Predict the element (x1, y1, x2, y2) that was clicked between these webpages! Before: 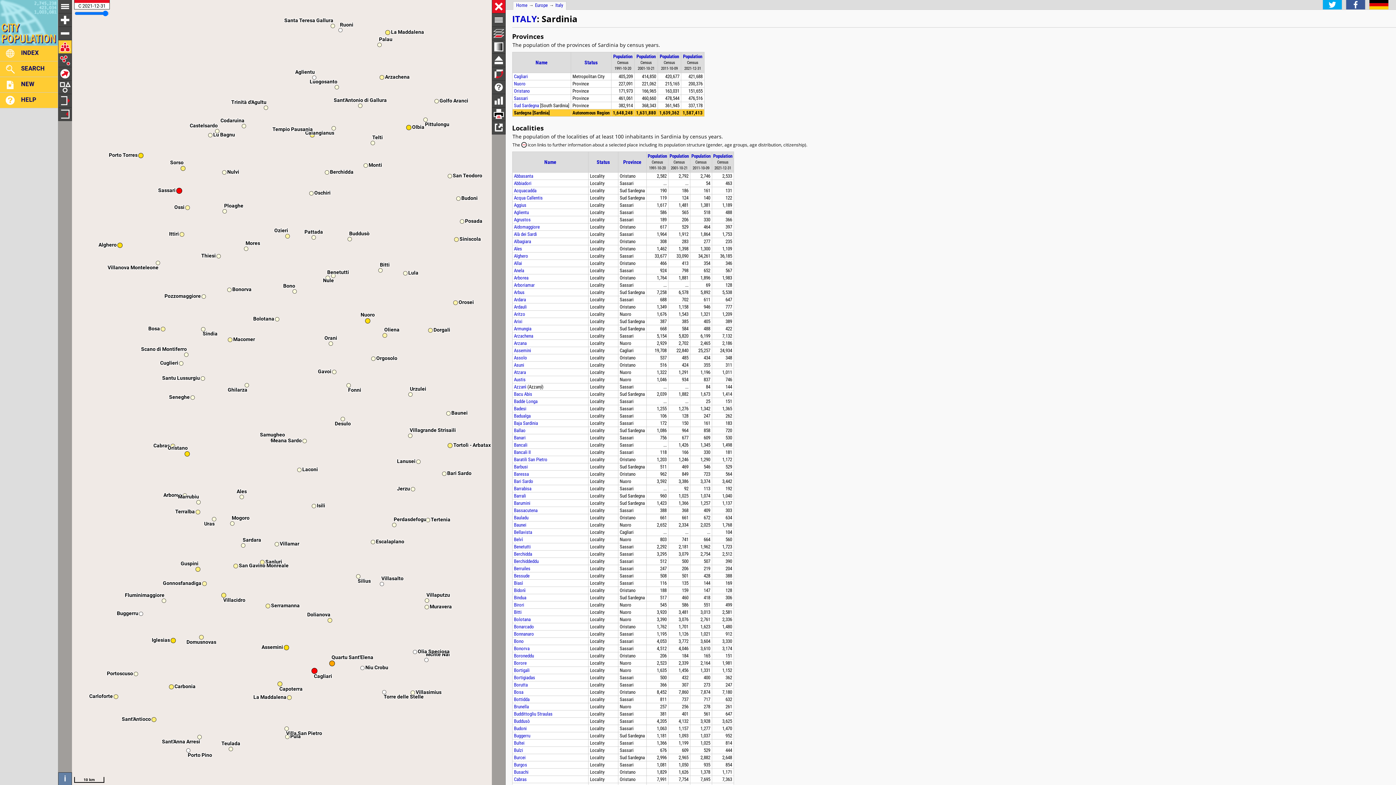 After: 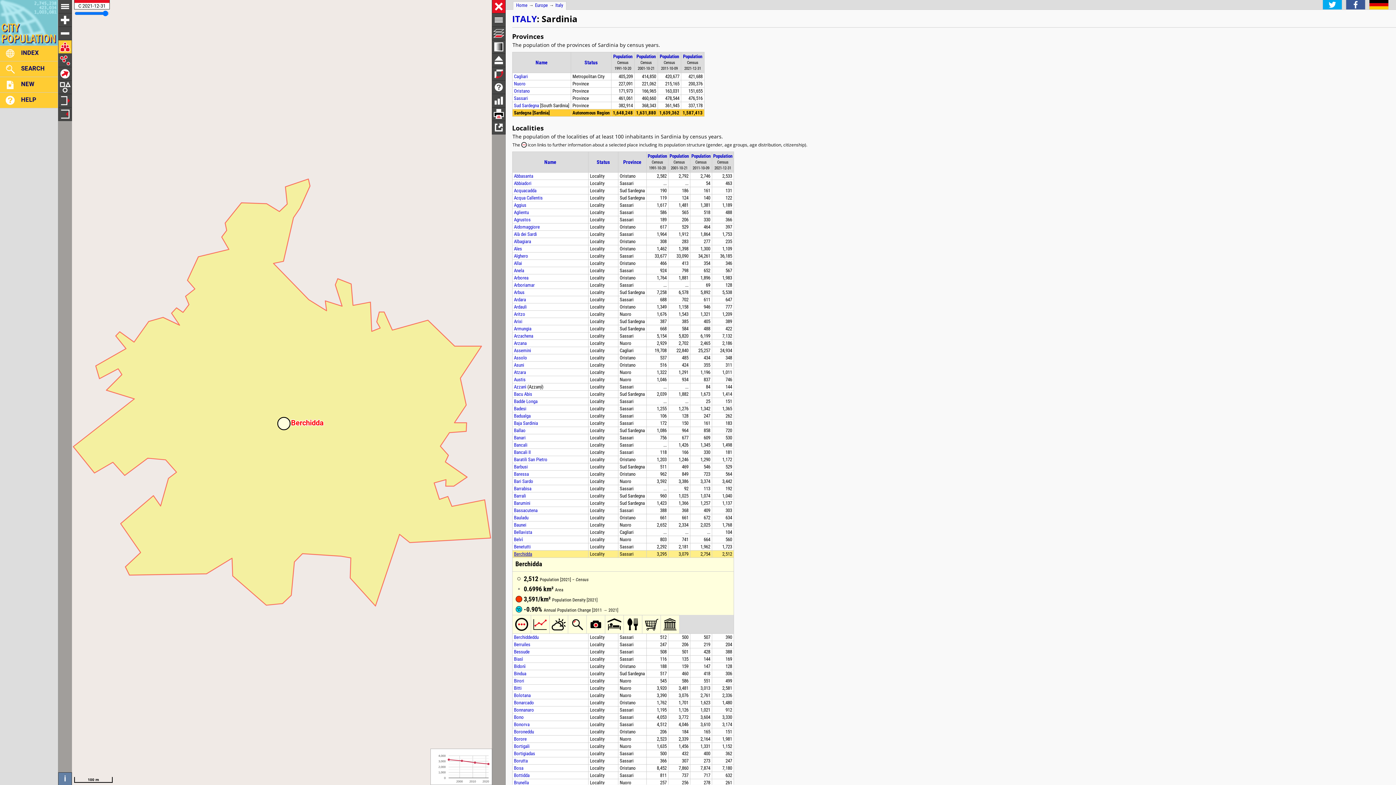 Action: label: Berchidda bbox: (514, 551, 532, 557)